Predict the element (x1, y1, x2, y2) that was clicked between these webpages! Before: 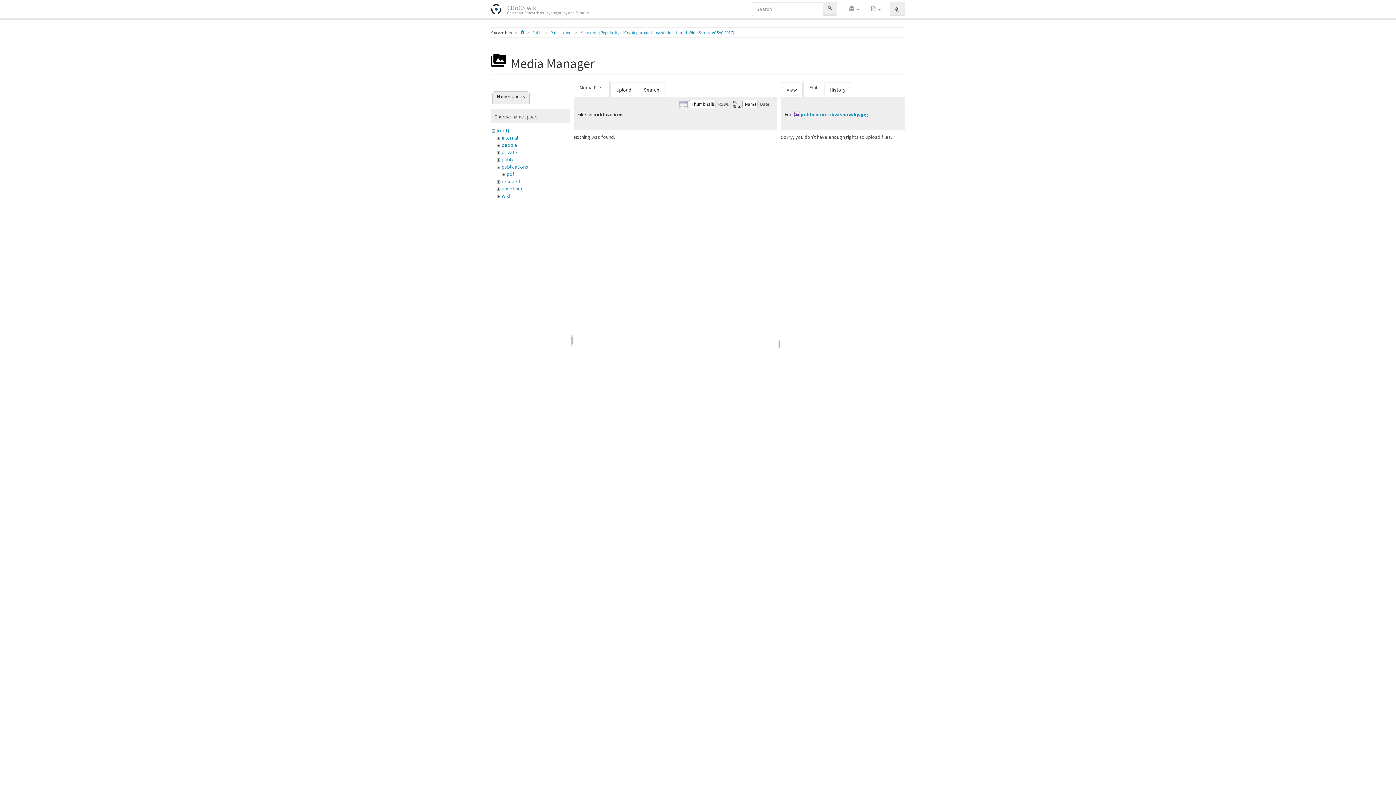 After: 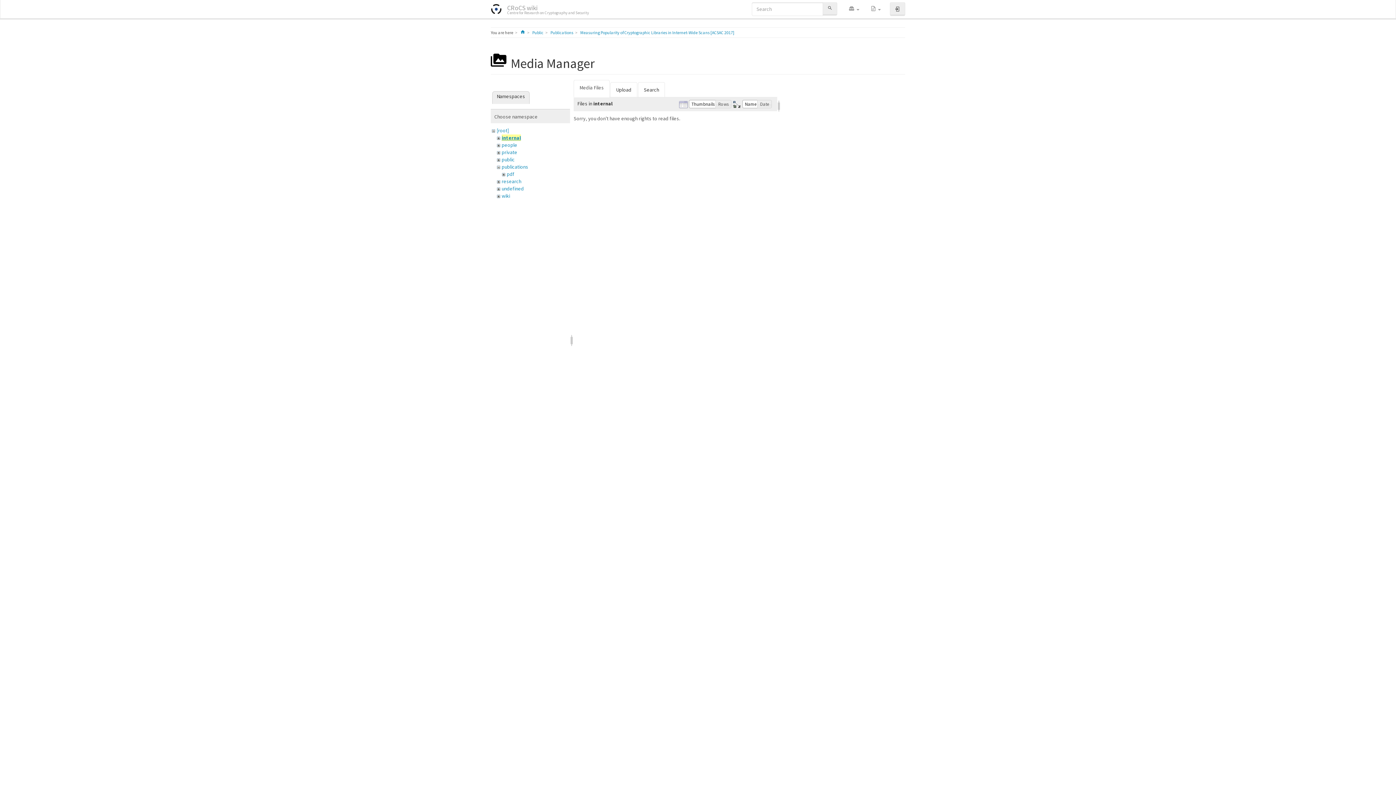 Action: bbox: (501, 134, 518, 141) label: internal